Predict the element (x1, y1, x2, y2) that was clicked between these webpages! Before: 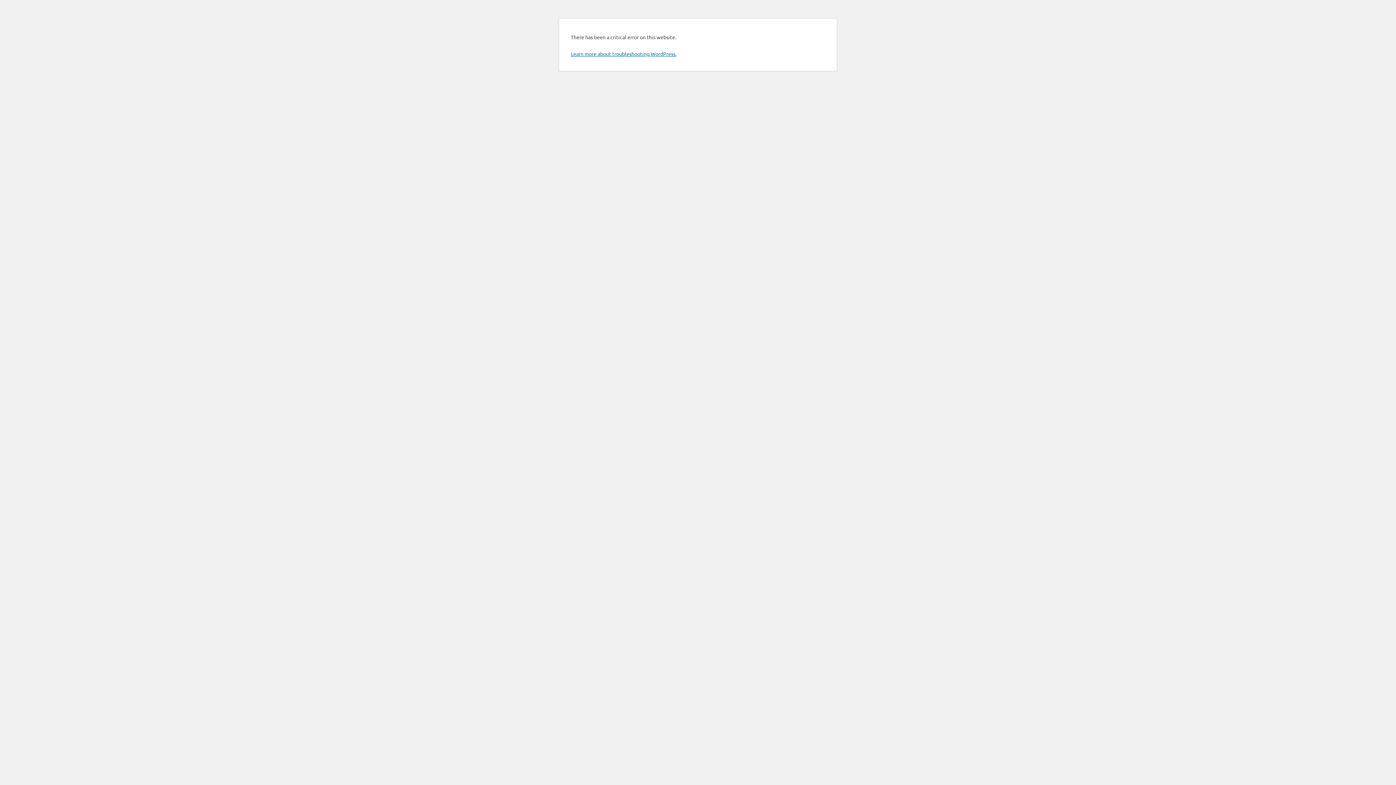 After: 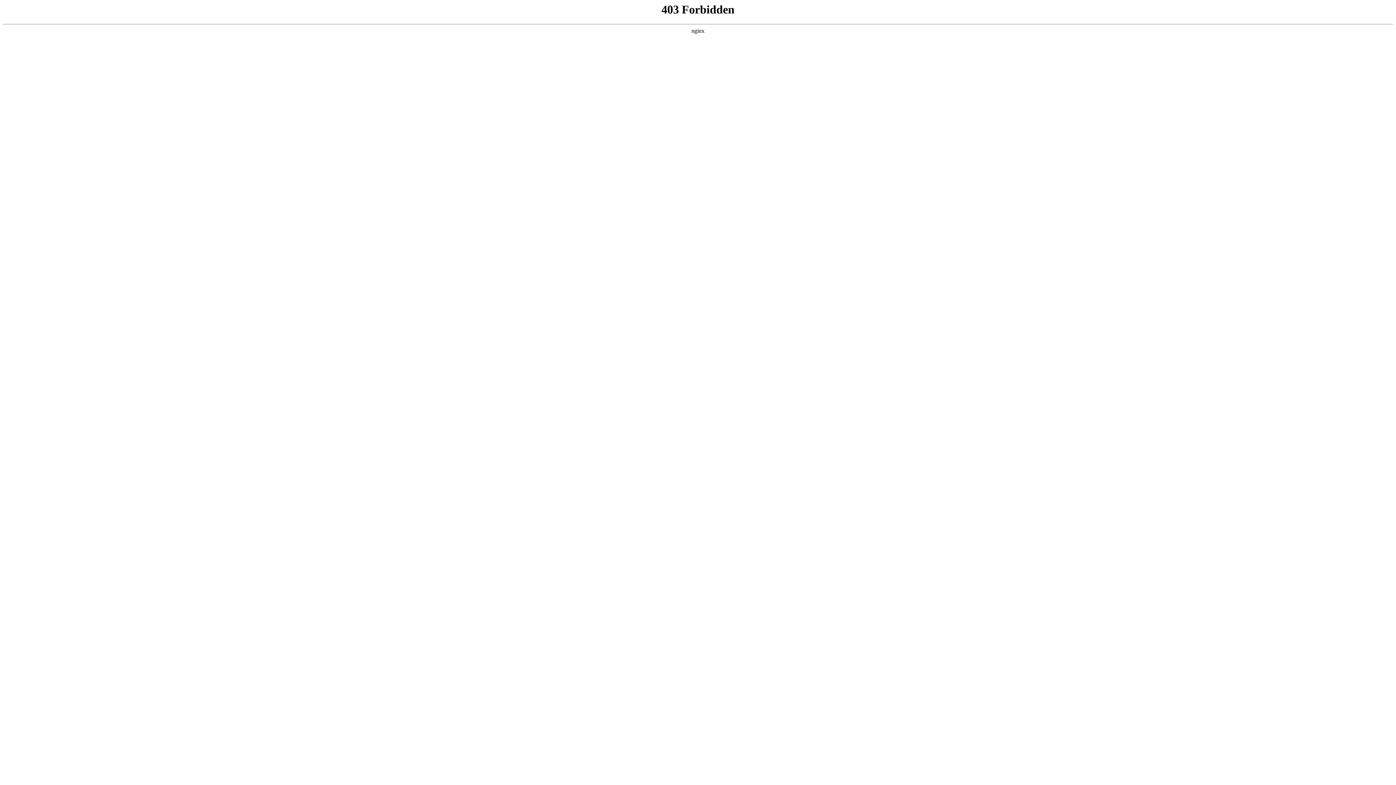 Action: bbox: (570, 50, 676, 57) label: Learn more about troubleshooting WordPress.